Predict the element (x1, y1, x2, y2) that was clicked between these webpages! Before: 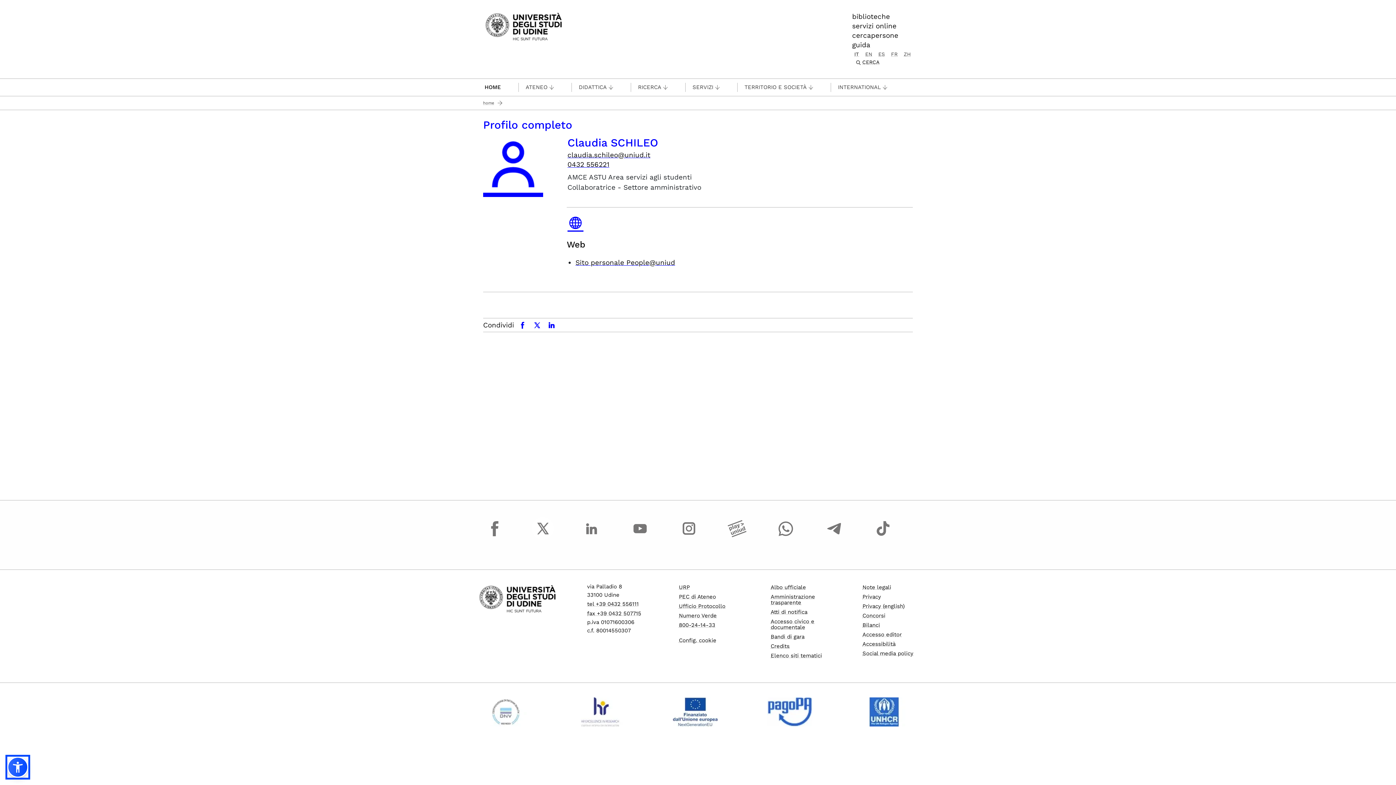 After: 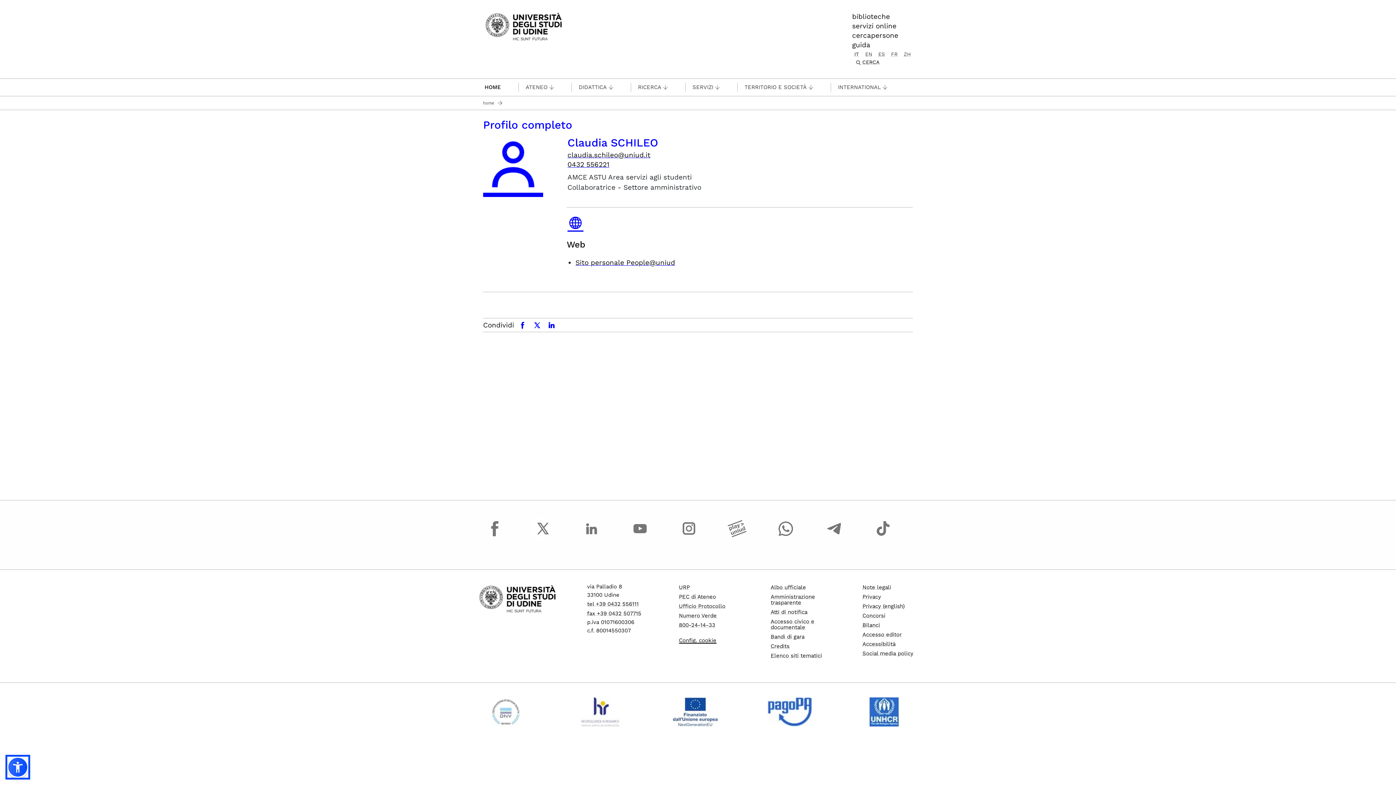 Action: bbox: (679, 637, 716, 643) label: Config. cookie